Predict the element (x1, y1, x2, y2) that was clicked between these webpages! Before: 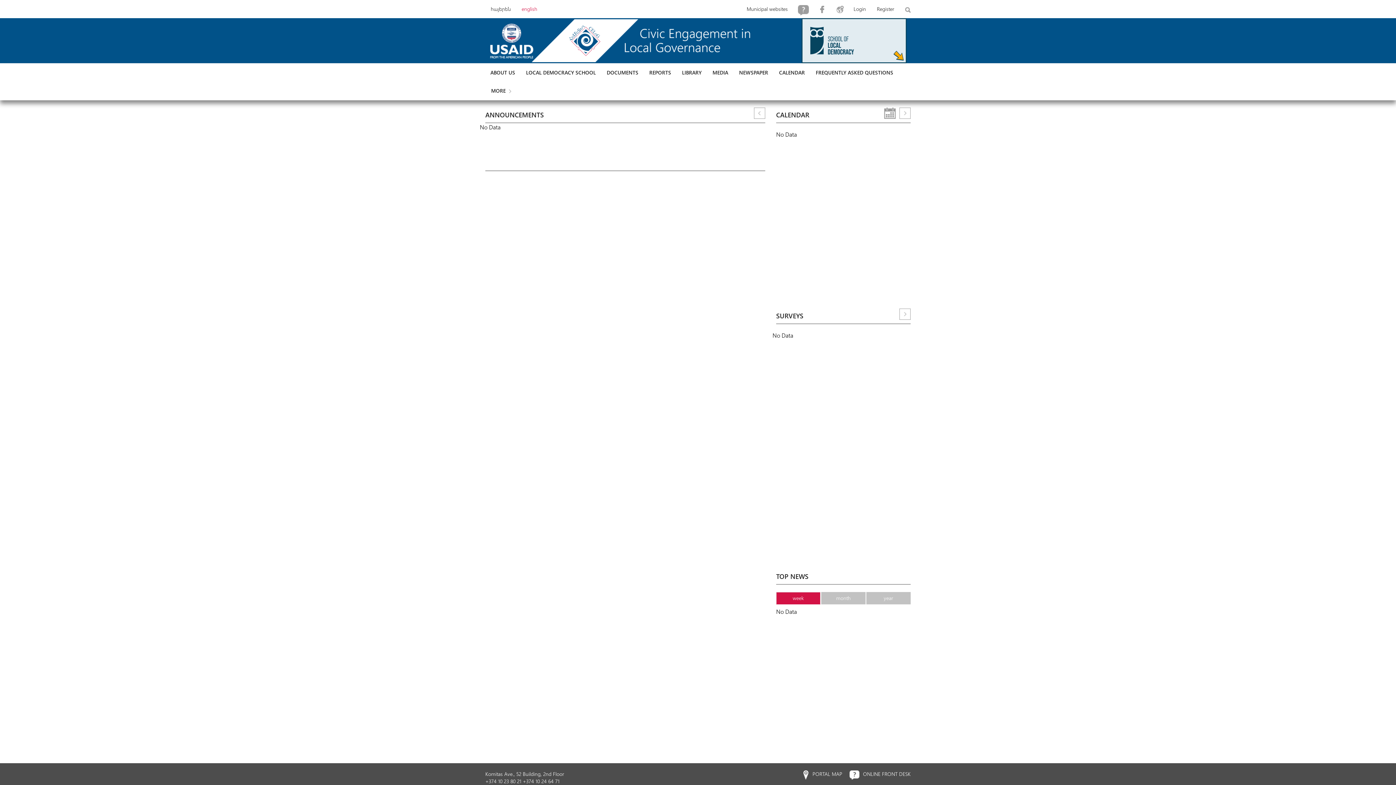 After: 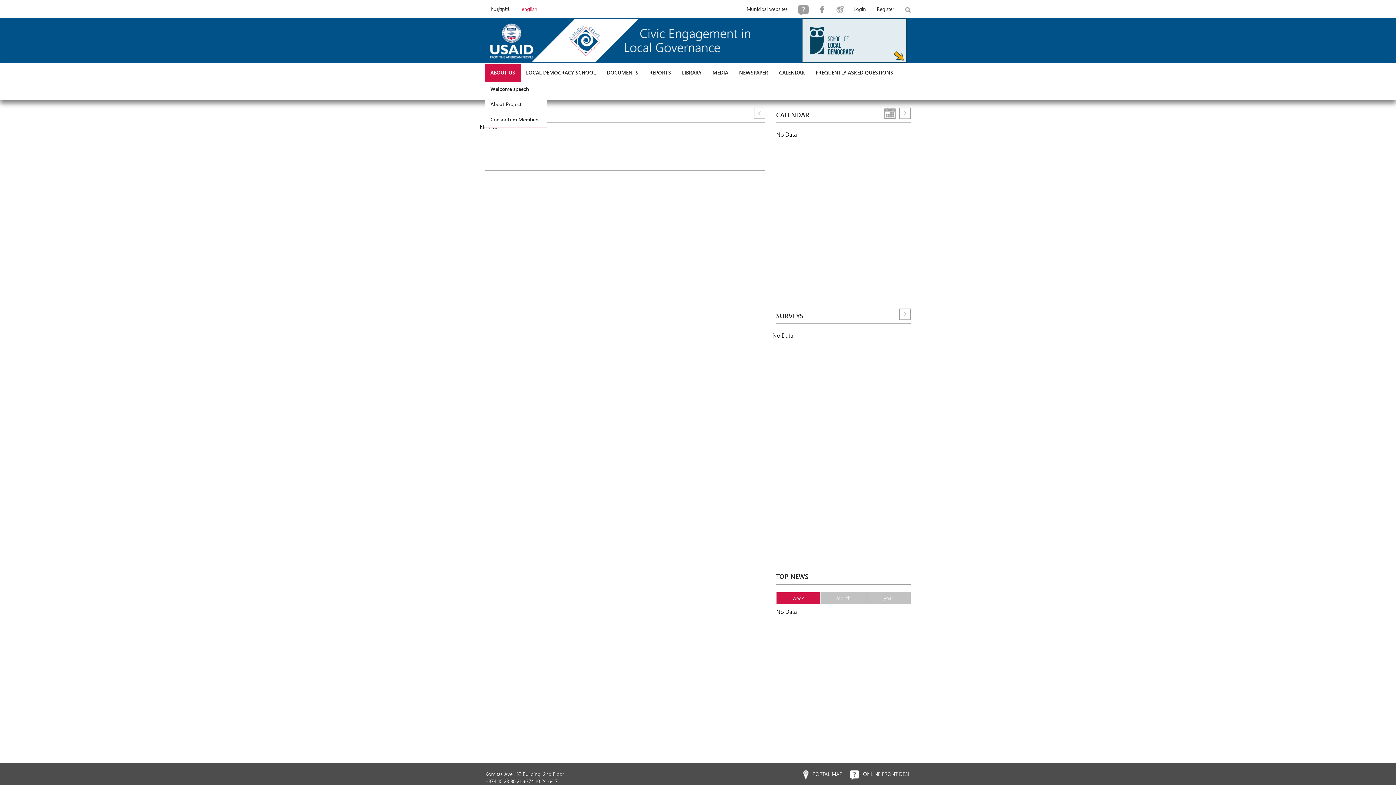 Action: label: ABOUT US bbox: (485, 63, 520, 81)